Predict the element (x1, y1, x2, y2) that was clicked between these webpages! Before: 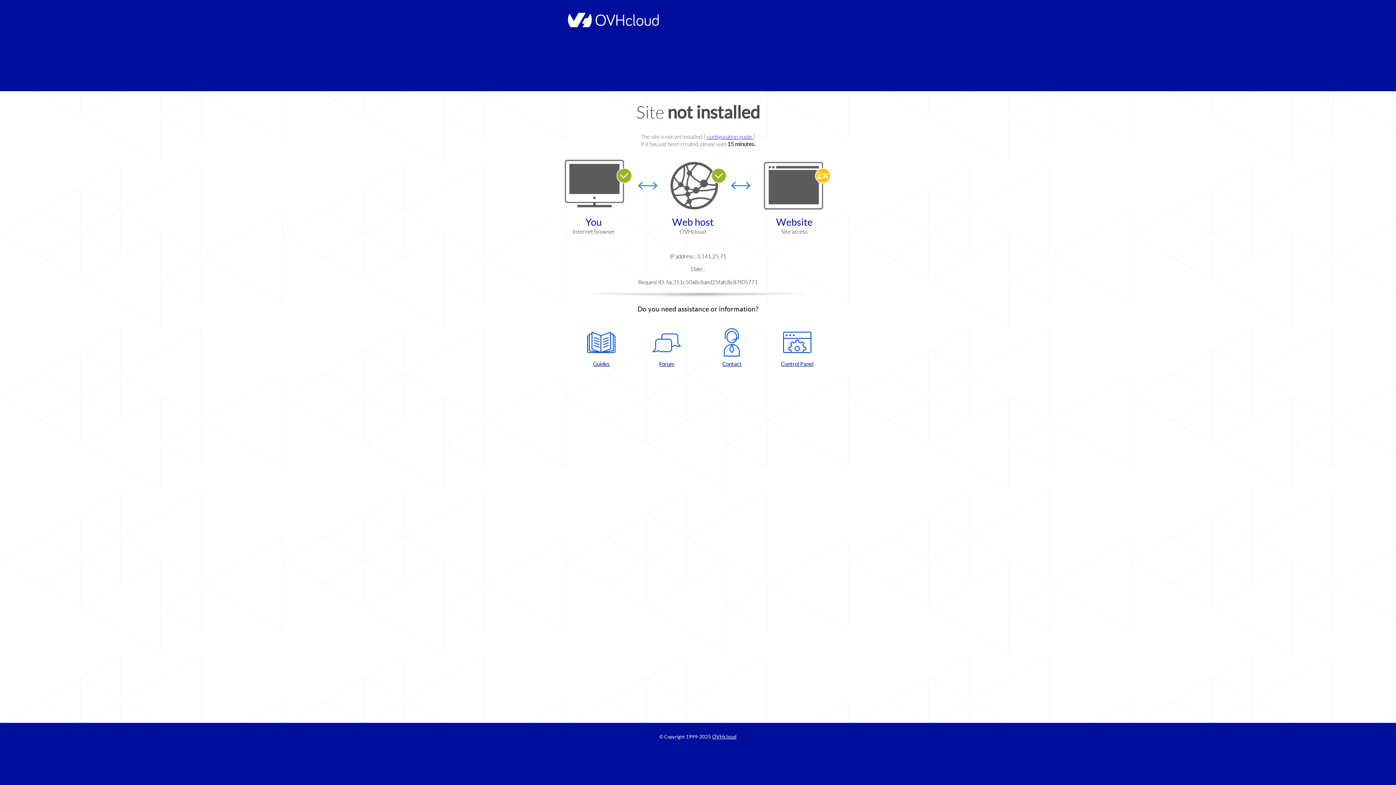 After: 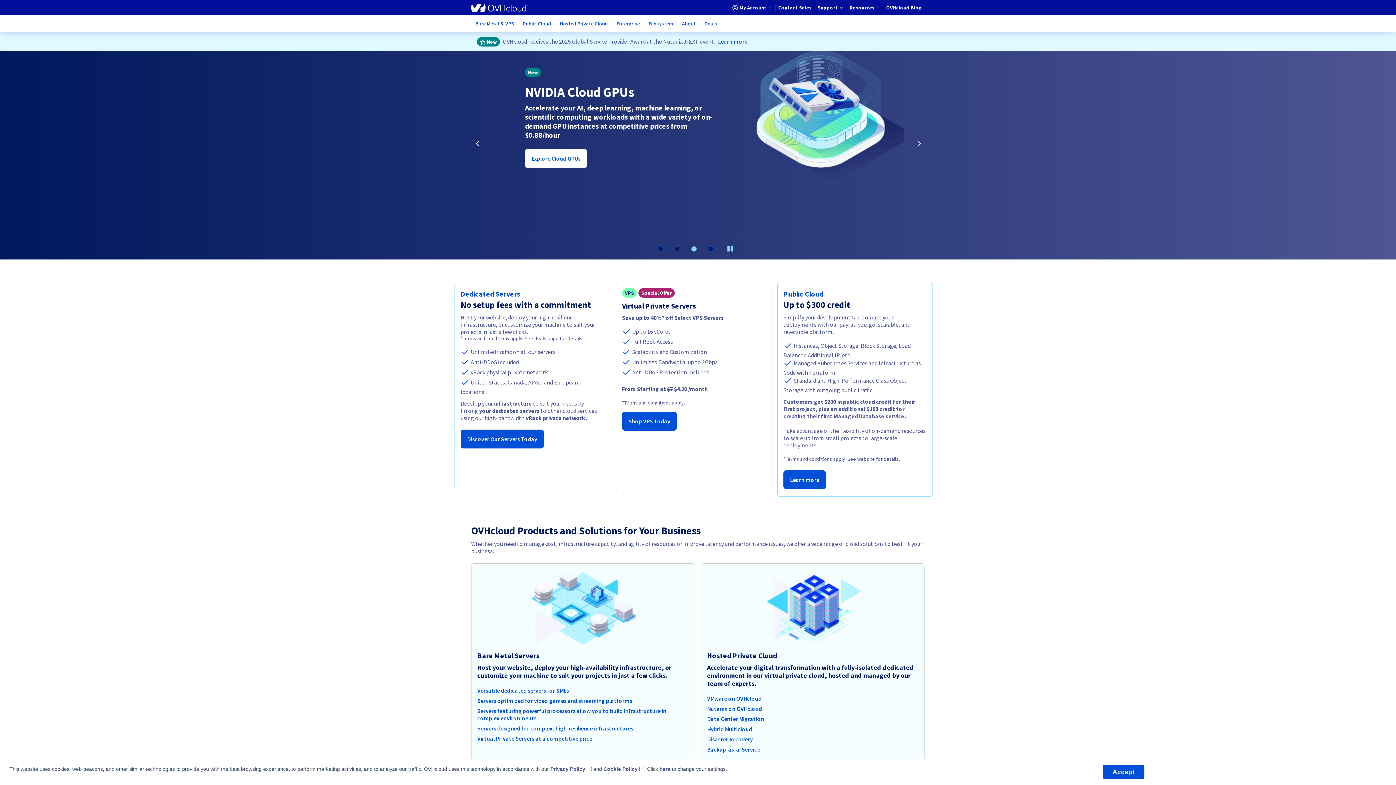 Action: bbox: (712, 734, 736, 740) label: OVHcloud